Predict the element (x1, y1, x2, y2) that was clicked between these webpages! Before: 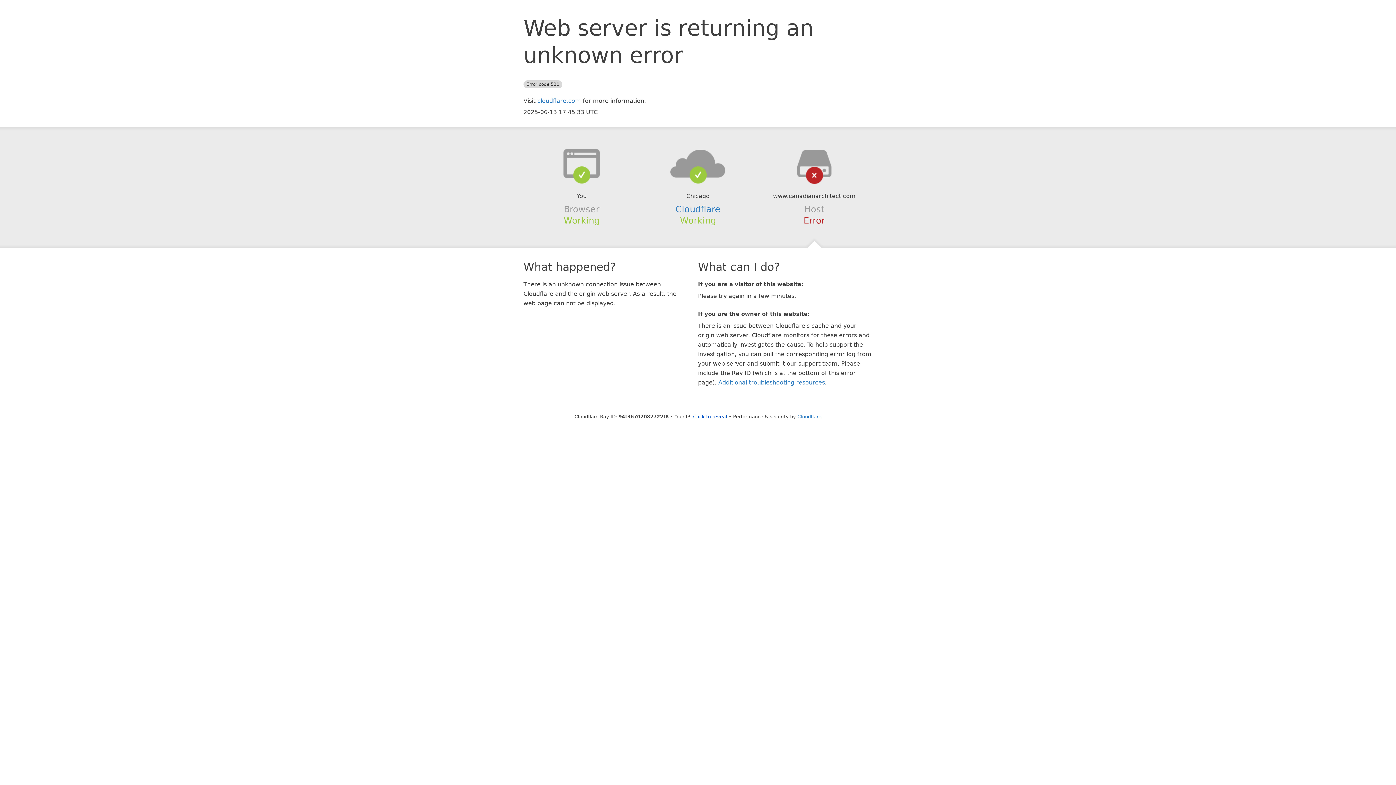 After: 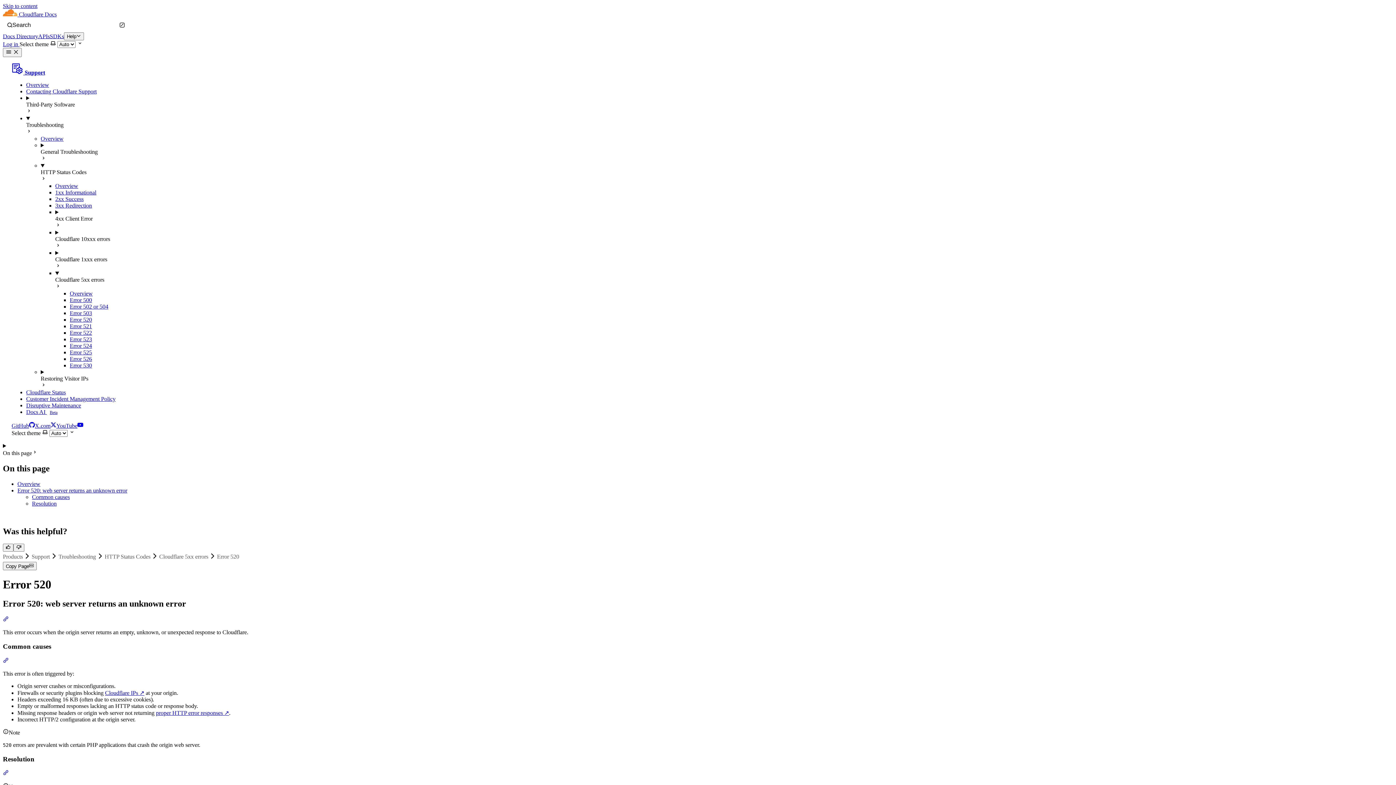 Action: label: Additional troubleshooting resources bbox: (718, 379, 825, 386)